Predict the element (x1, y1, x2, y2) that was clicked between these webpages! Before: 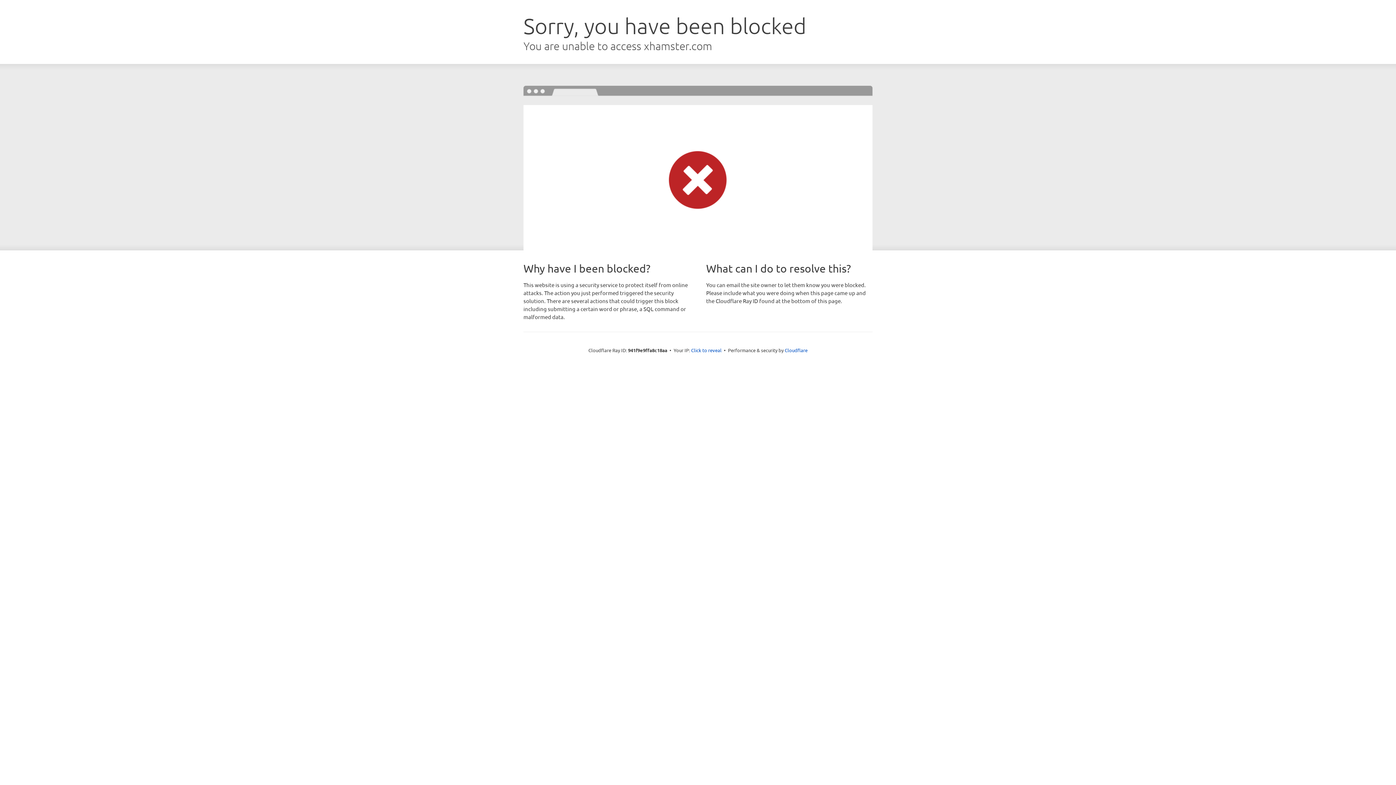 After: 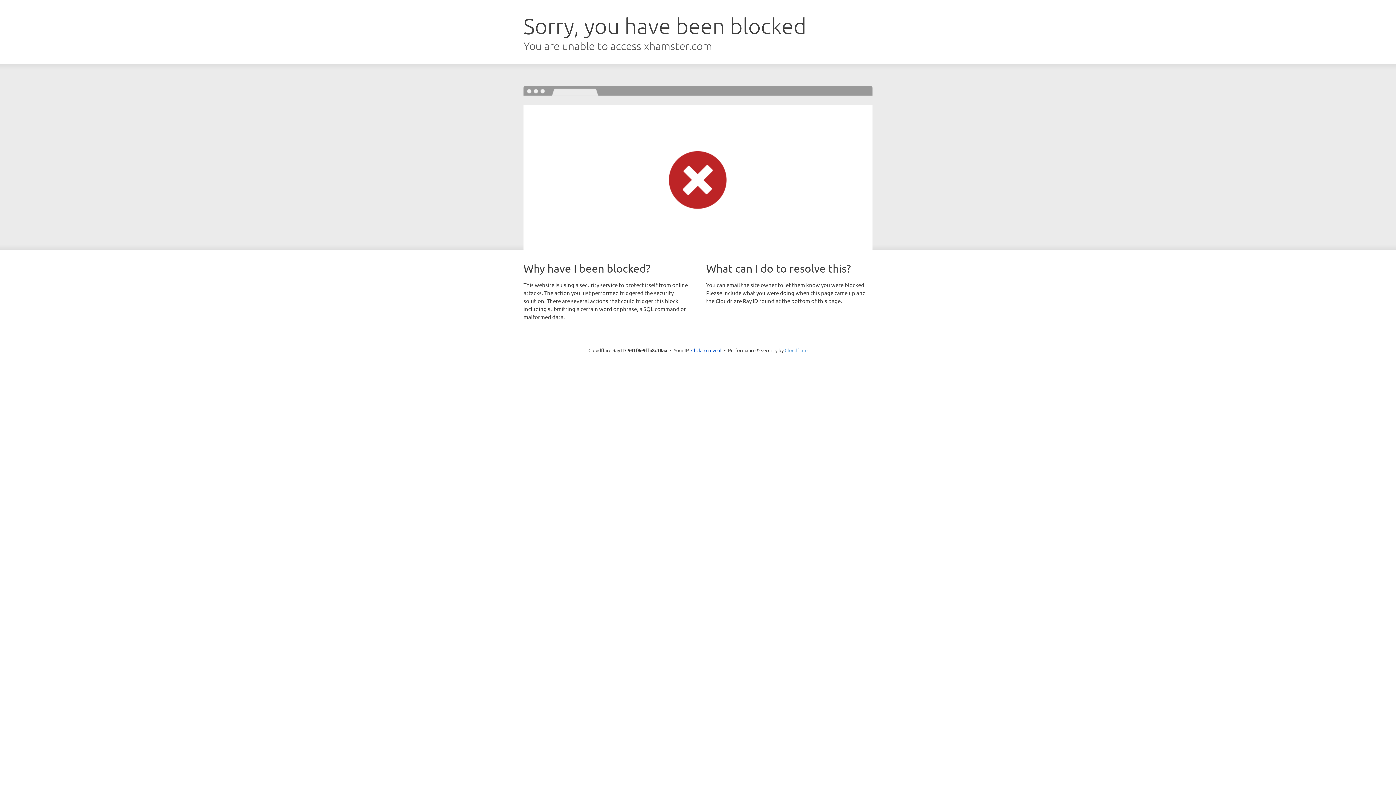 Action: label: Cloudflare bbox: (784, 347, 807, 353)